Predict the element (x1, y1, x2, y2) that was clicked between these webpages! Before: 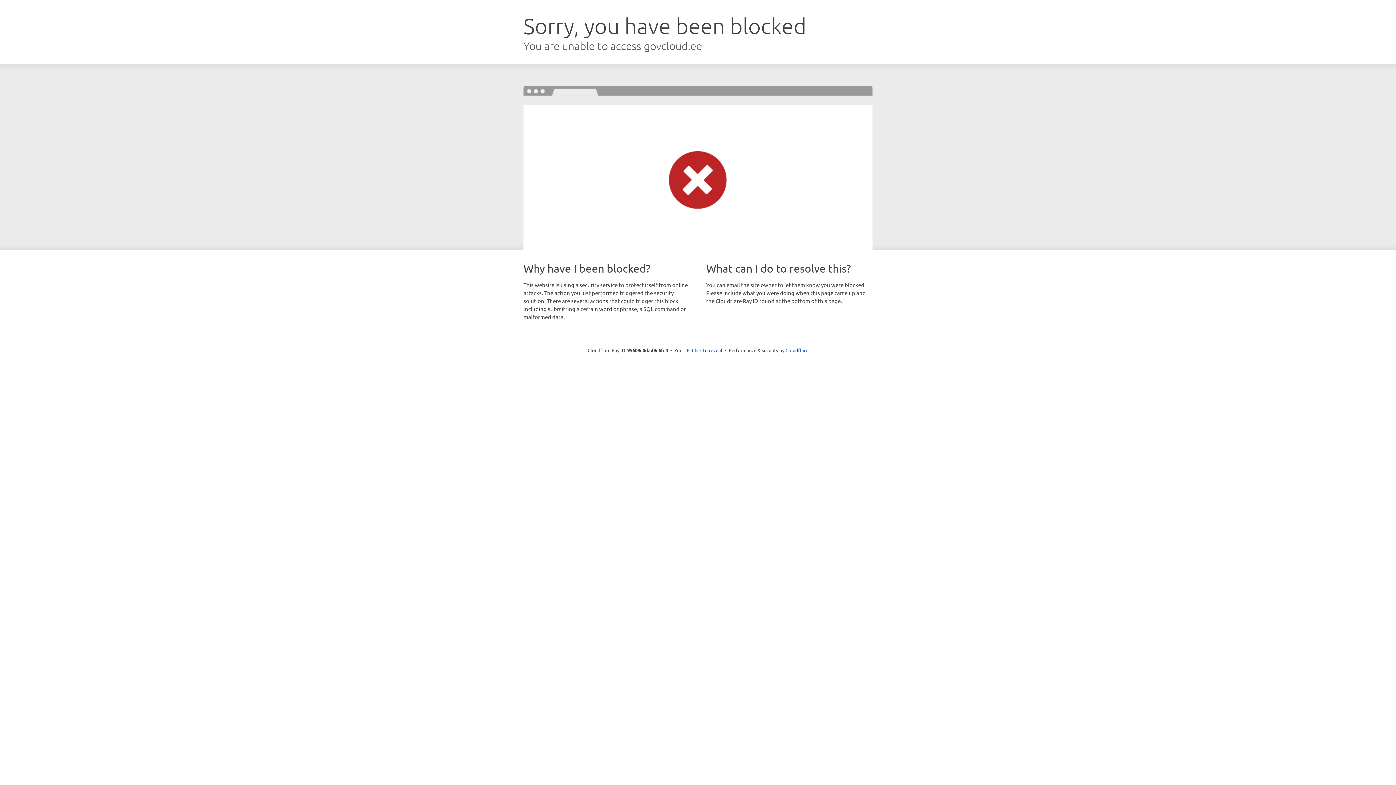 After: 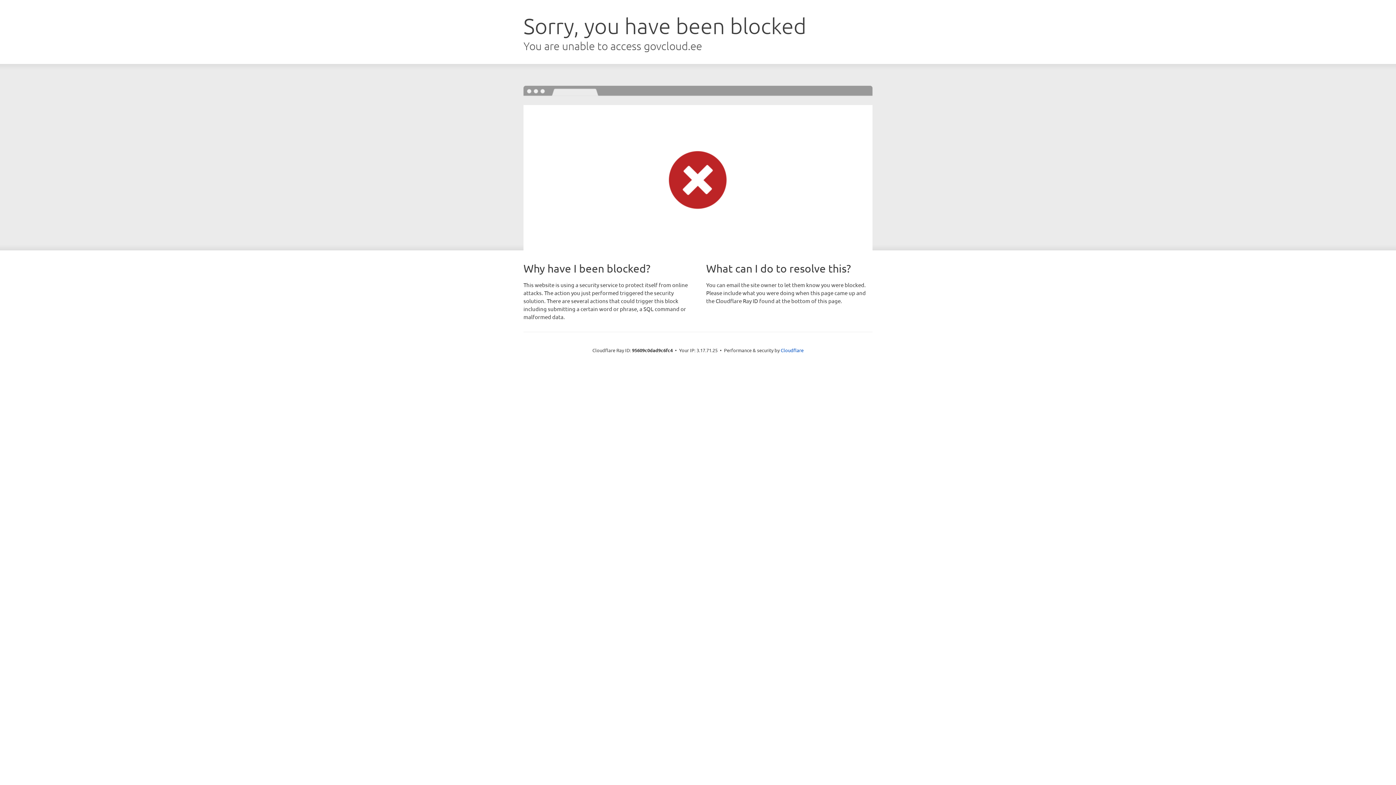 Action: label: Click to reveal bbox: (692, 346, 722, 353)